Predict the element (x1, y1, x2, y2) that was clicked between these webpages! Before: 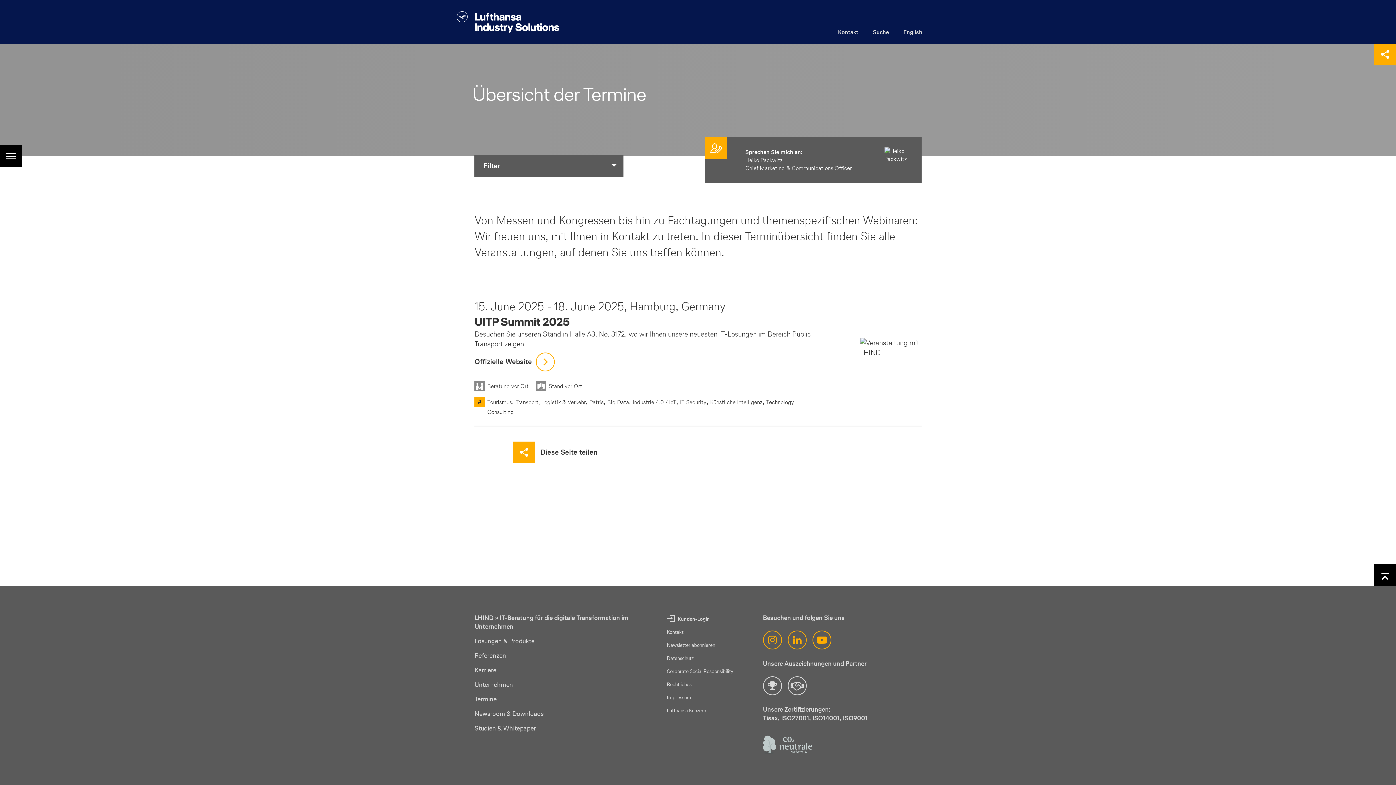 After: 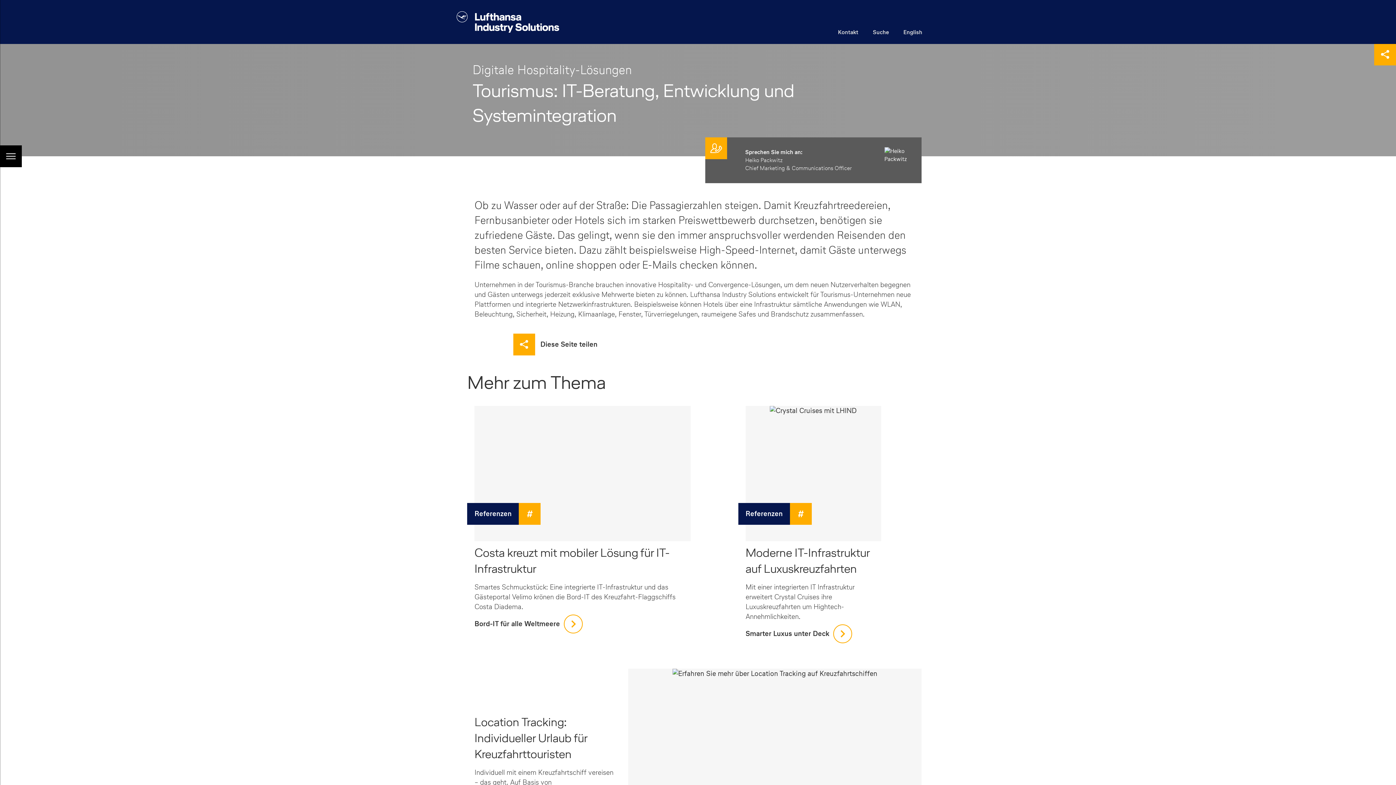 Action: bbox: (487, 398, 512, 406) label: Tourismus